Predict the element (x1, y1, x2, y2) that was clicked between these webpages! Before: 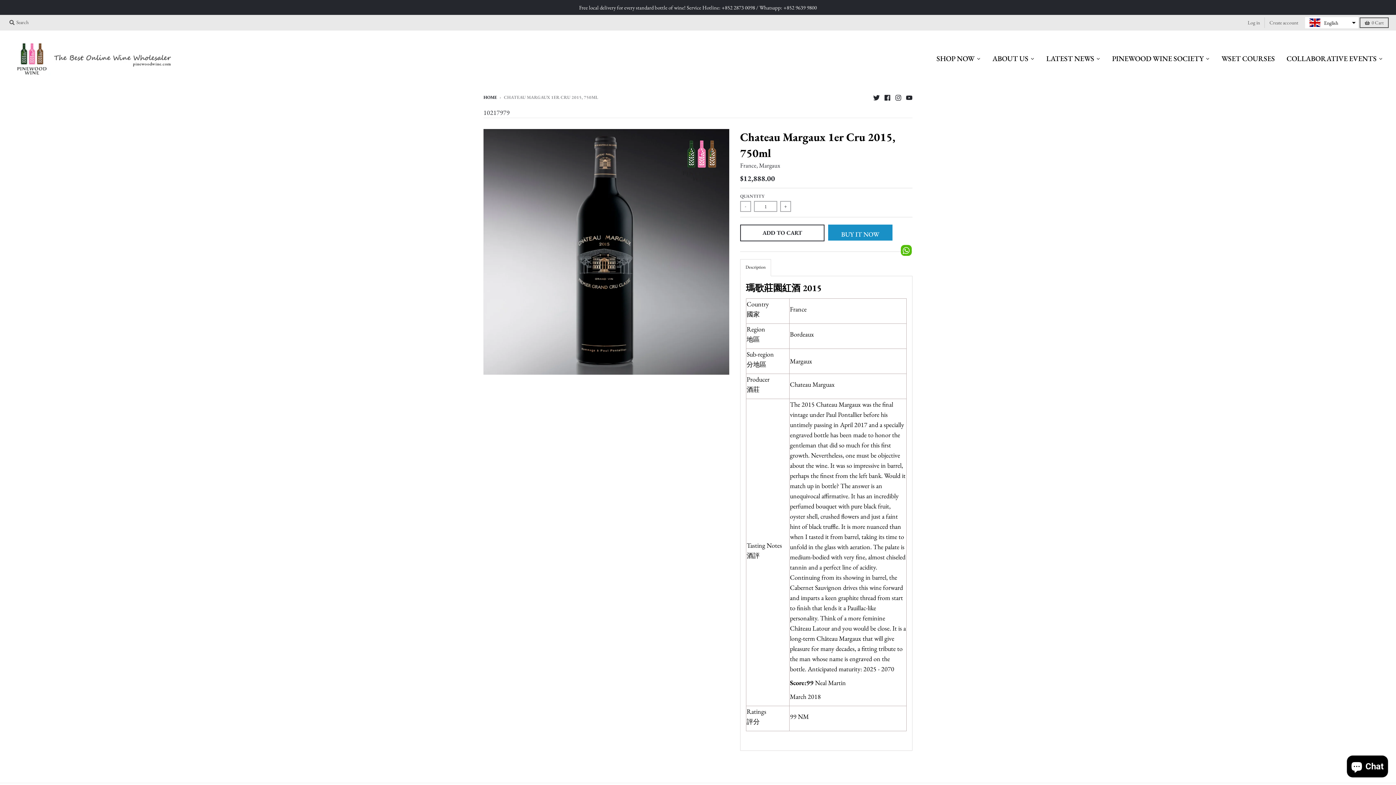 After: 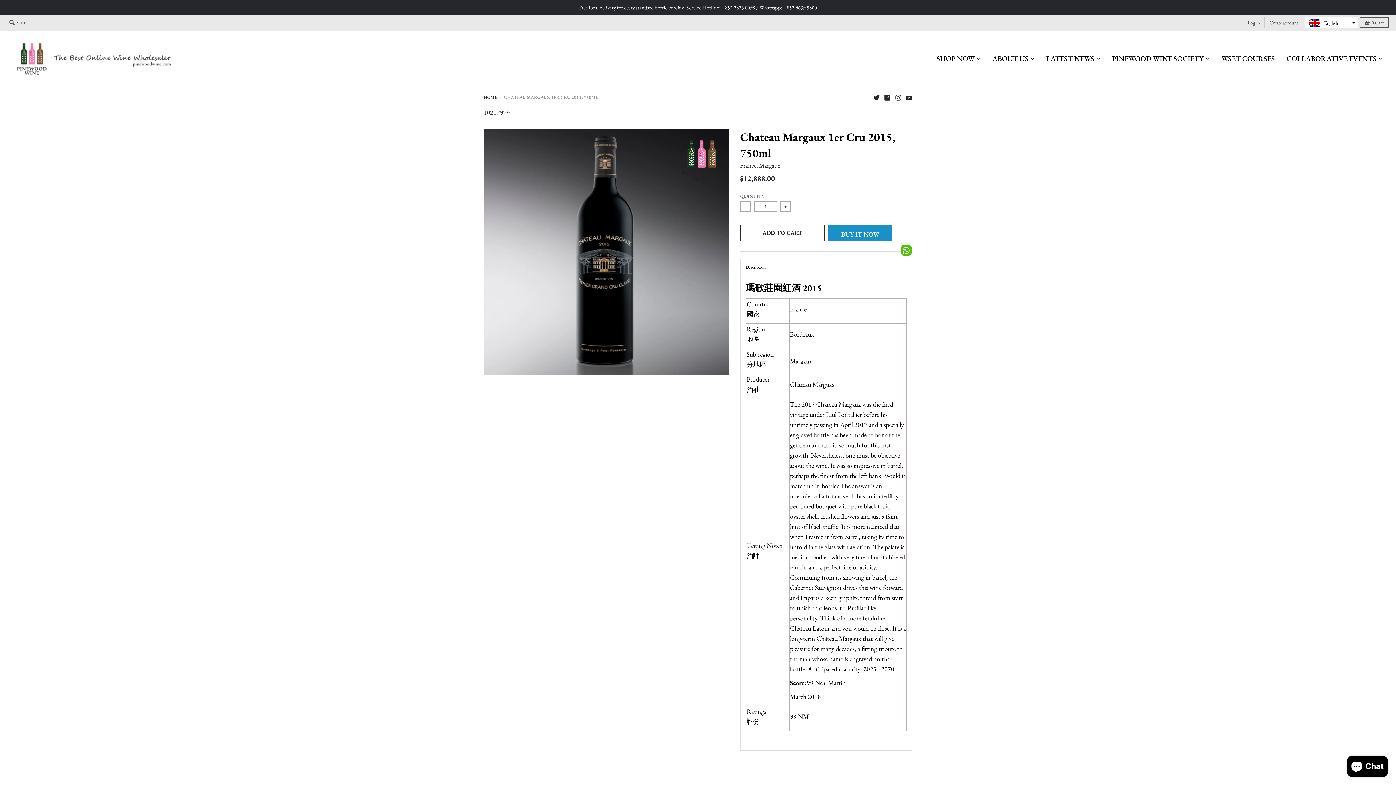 Action: bbox: (873, 93, 880, 100)